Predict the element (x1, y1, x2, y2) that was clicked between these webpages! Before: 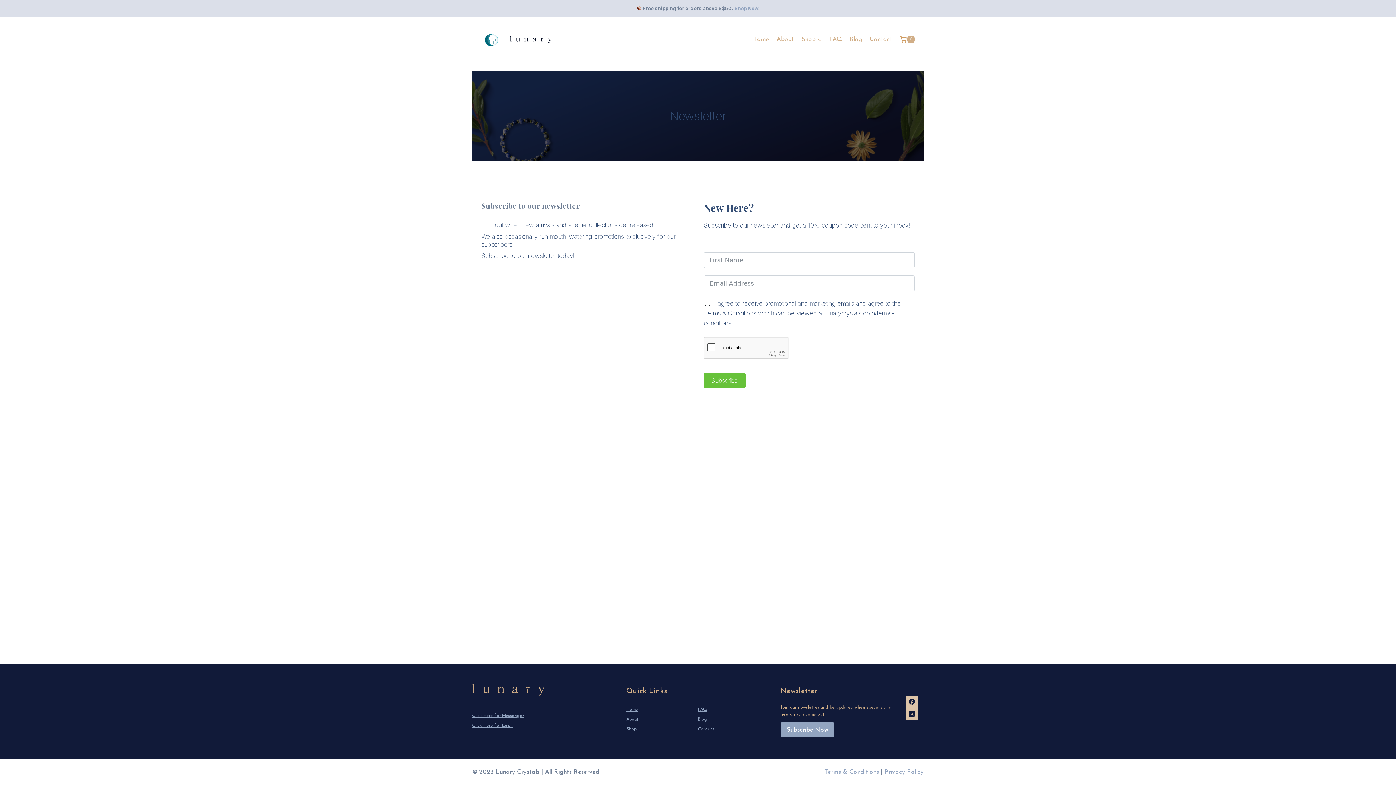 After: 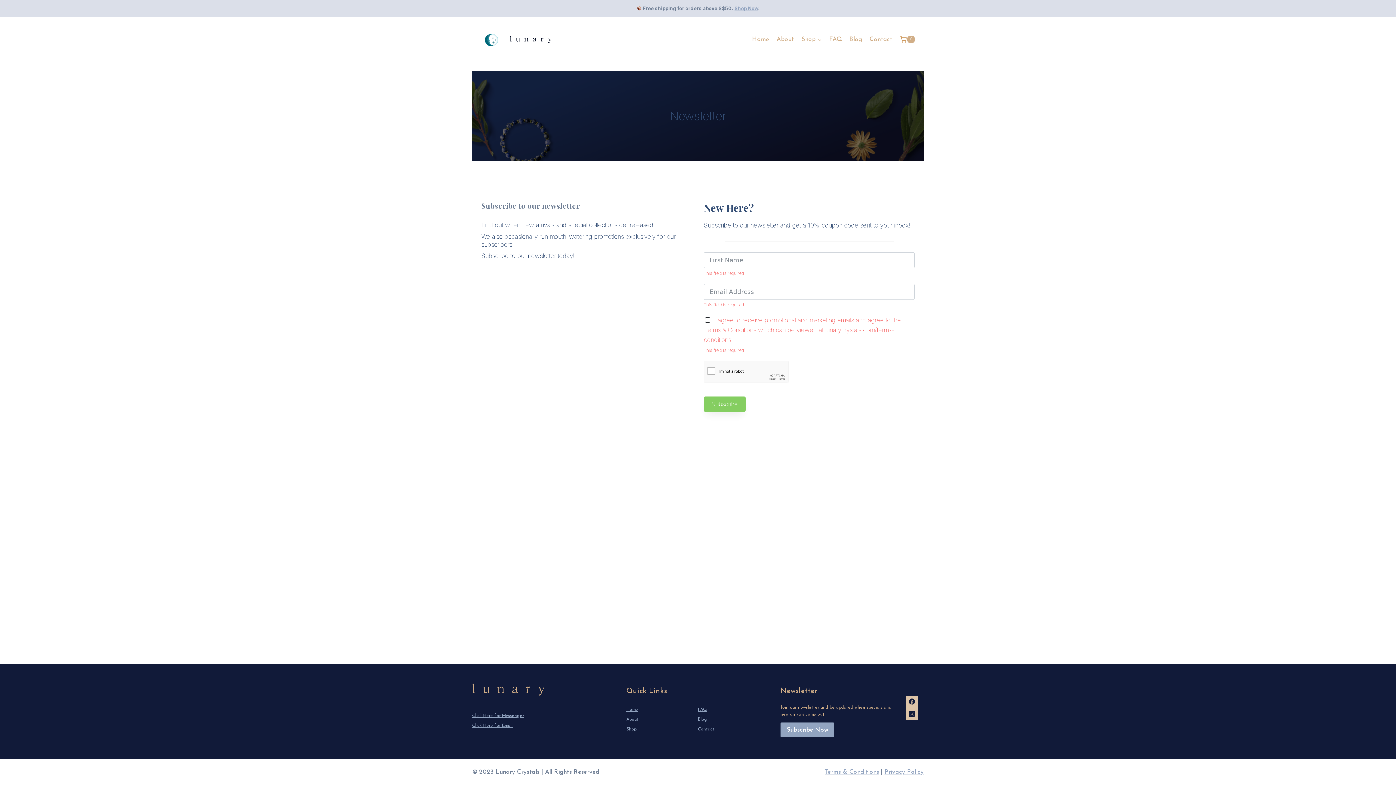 Action: bbox: (704, 373, 745, 388) label: Subscribe